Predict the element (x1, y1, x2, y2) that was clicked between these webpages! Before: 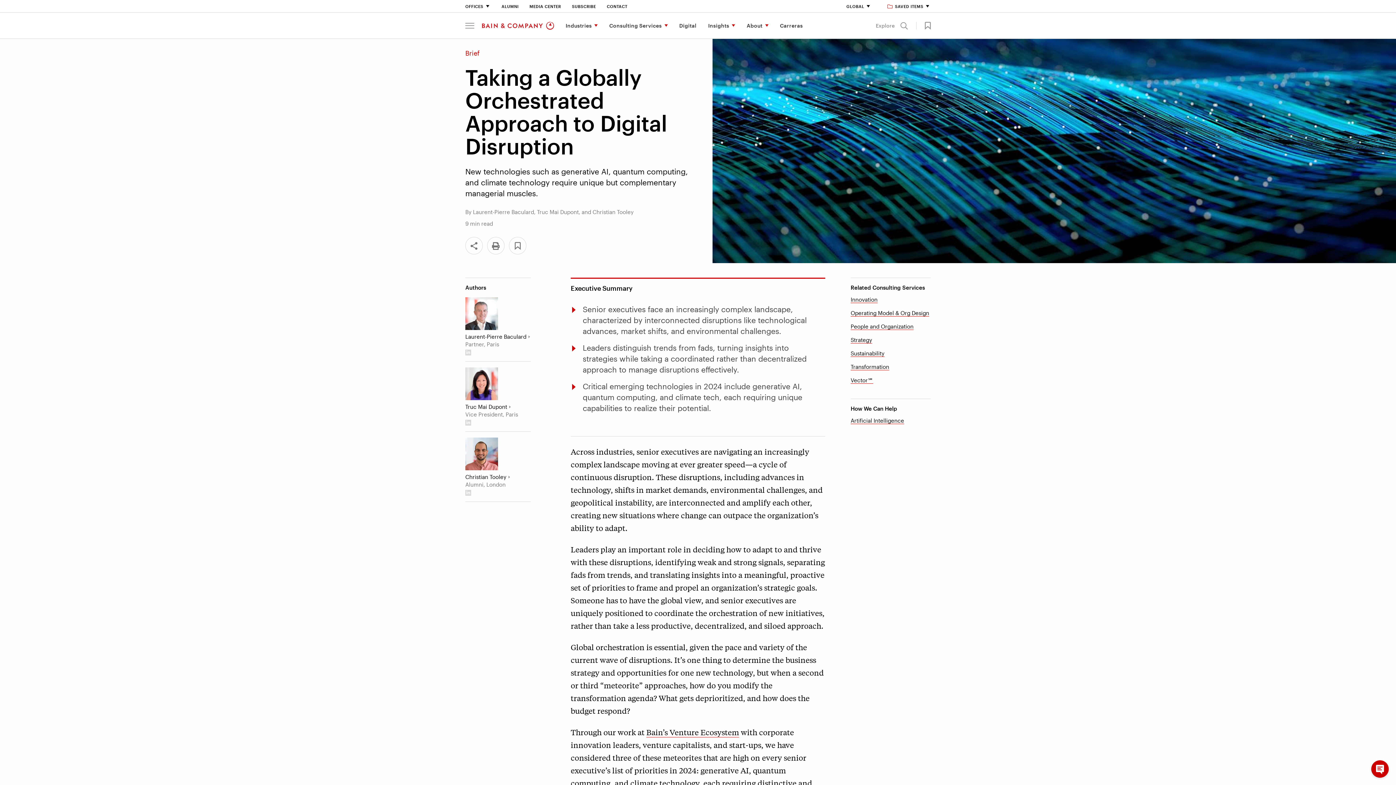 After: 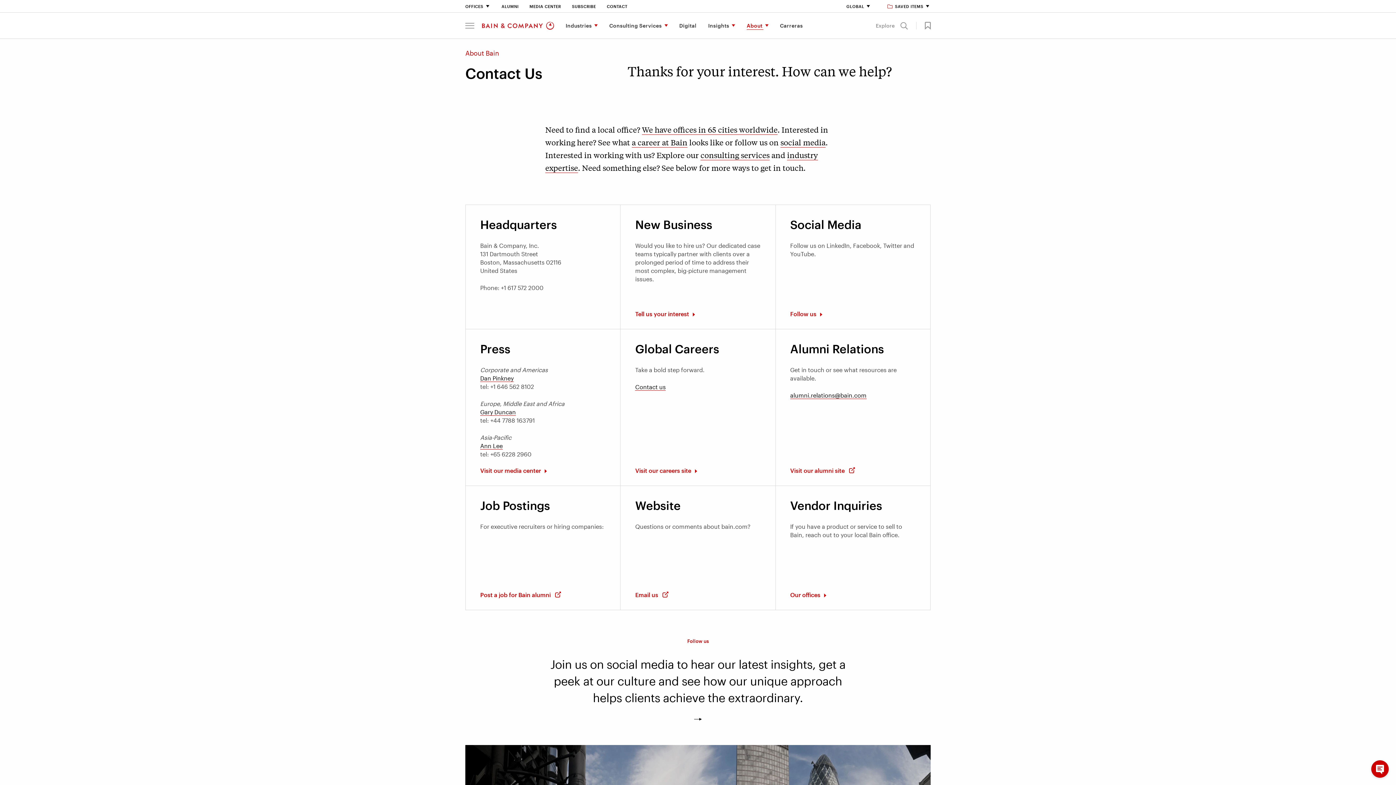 Action: label: Contact bbox: (606, 4, 627, 8)